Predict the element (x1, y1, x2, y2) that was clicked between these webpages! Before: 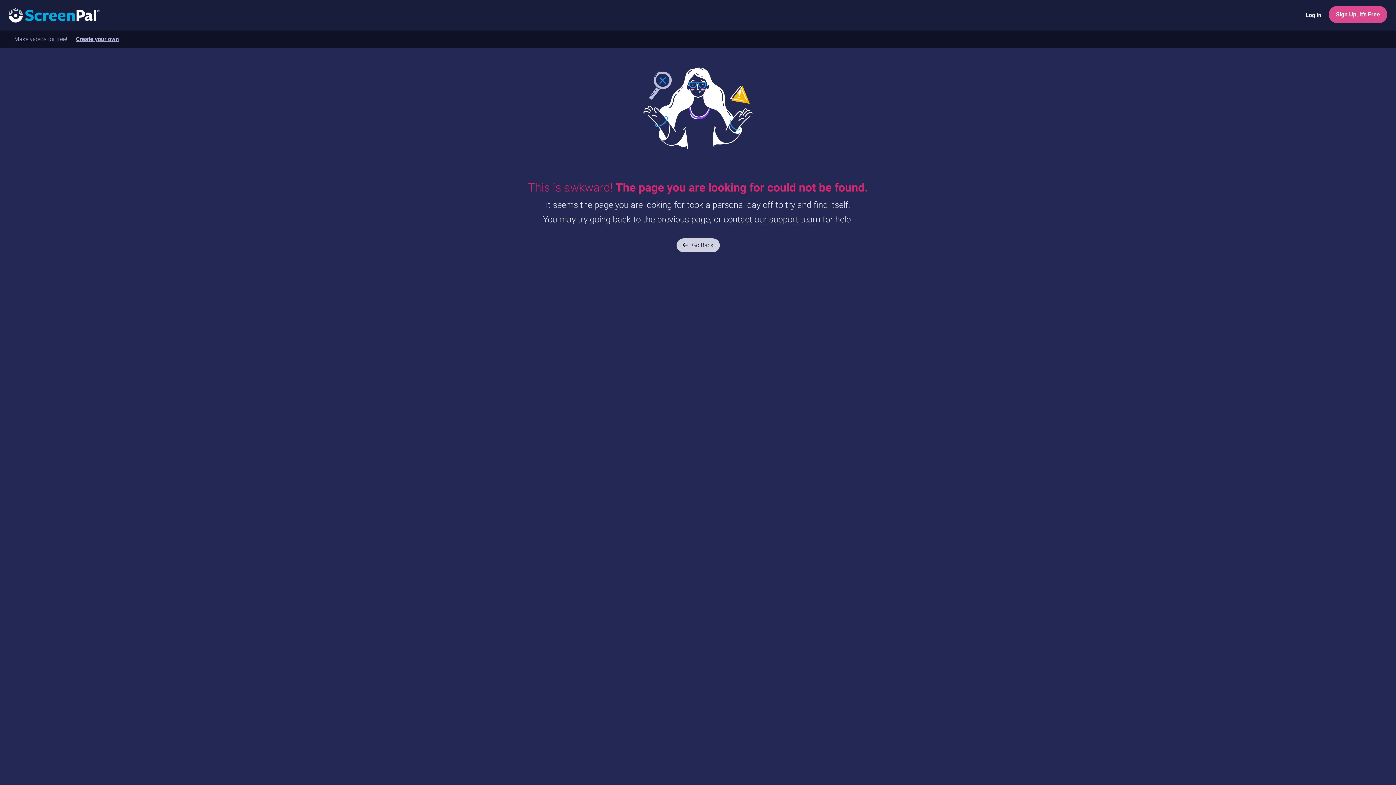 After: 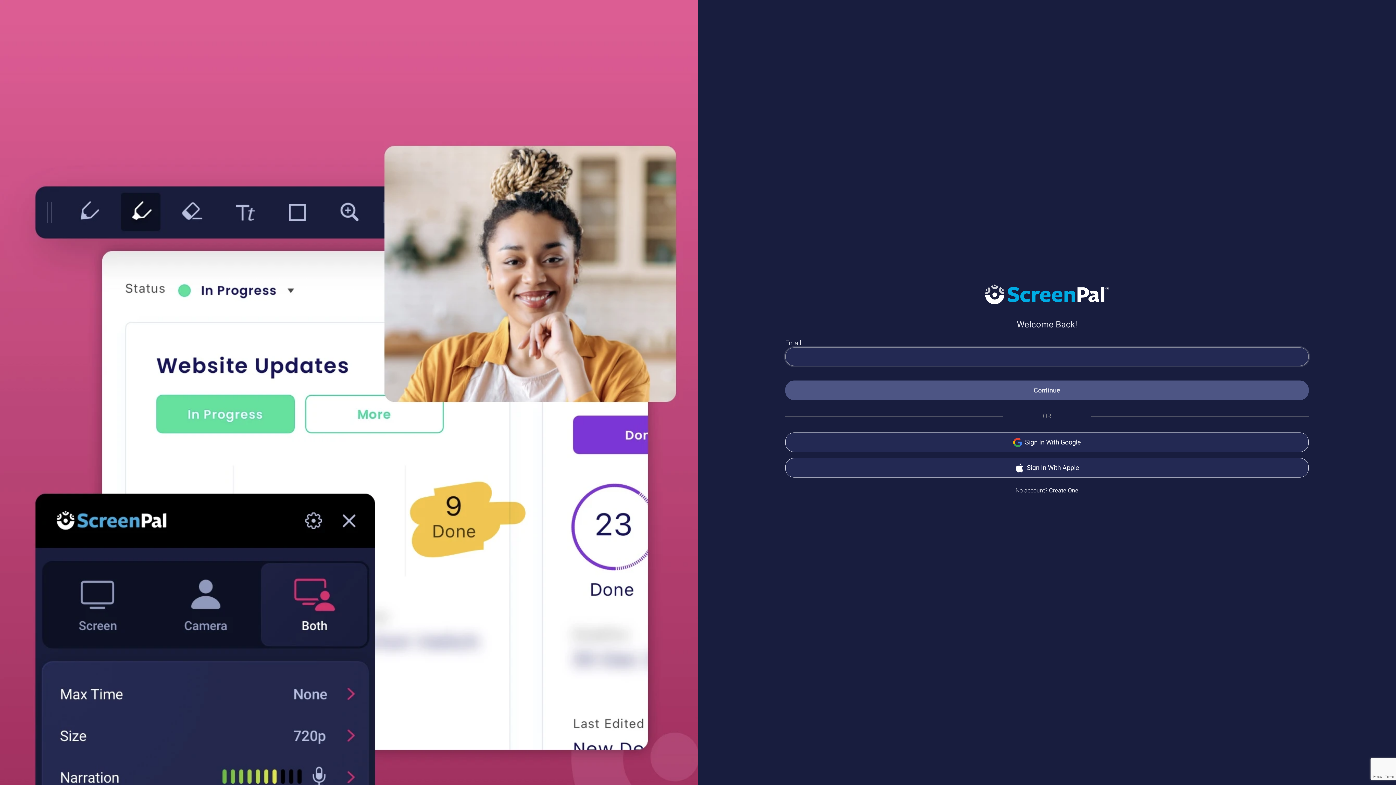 Action: label: Log in bbox: (1302, 5, 1325, 24)